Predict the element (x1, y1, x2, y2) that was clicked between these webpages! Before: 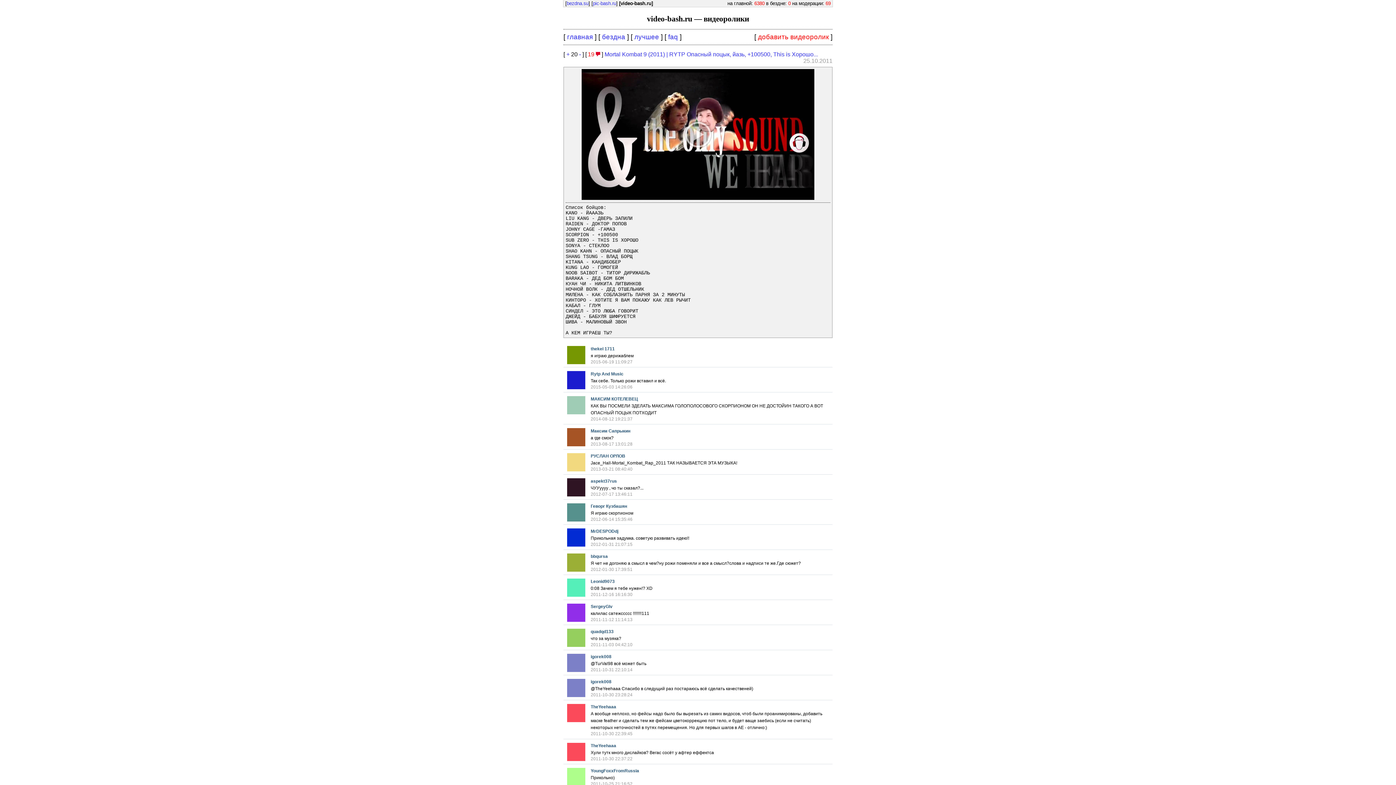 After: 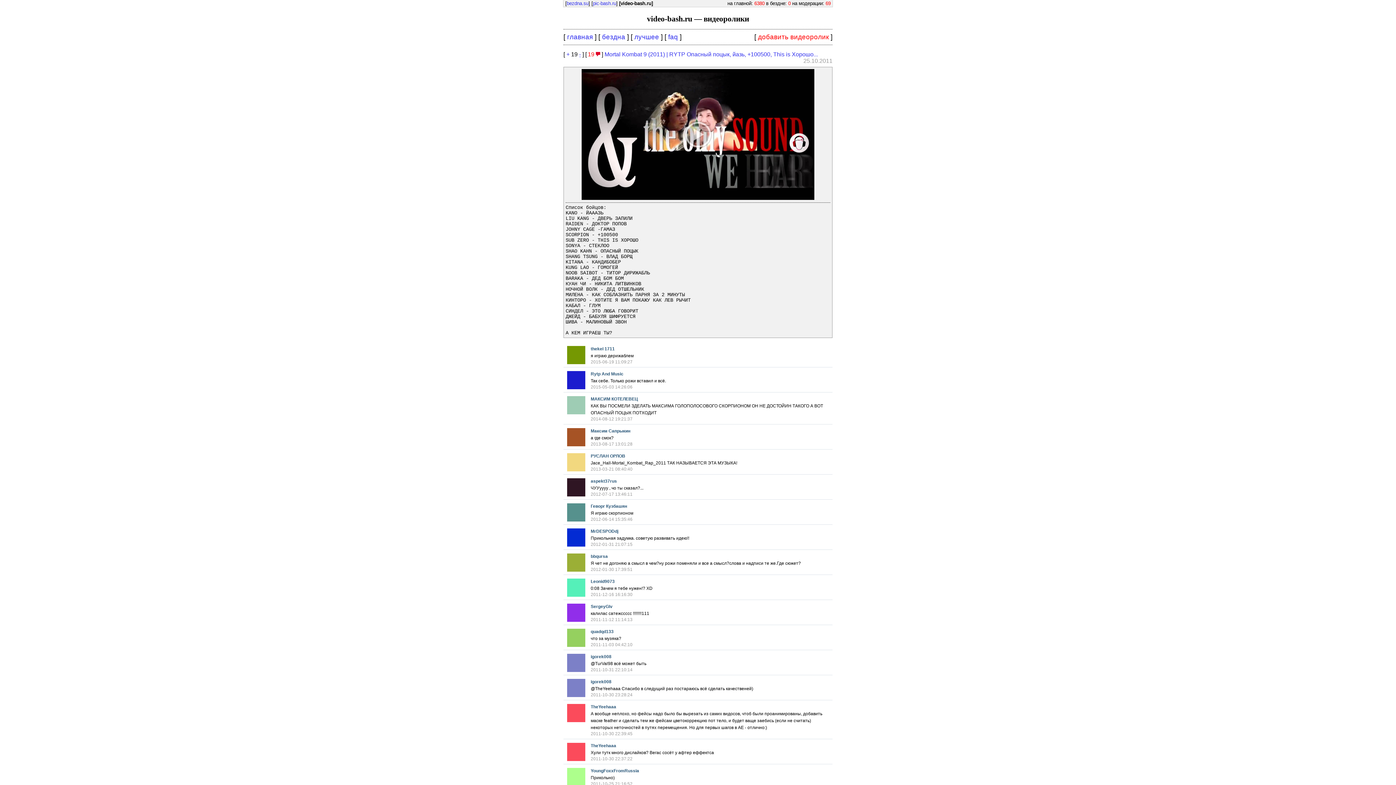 Action: bbox: (579, 51, 581, 57) label: -